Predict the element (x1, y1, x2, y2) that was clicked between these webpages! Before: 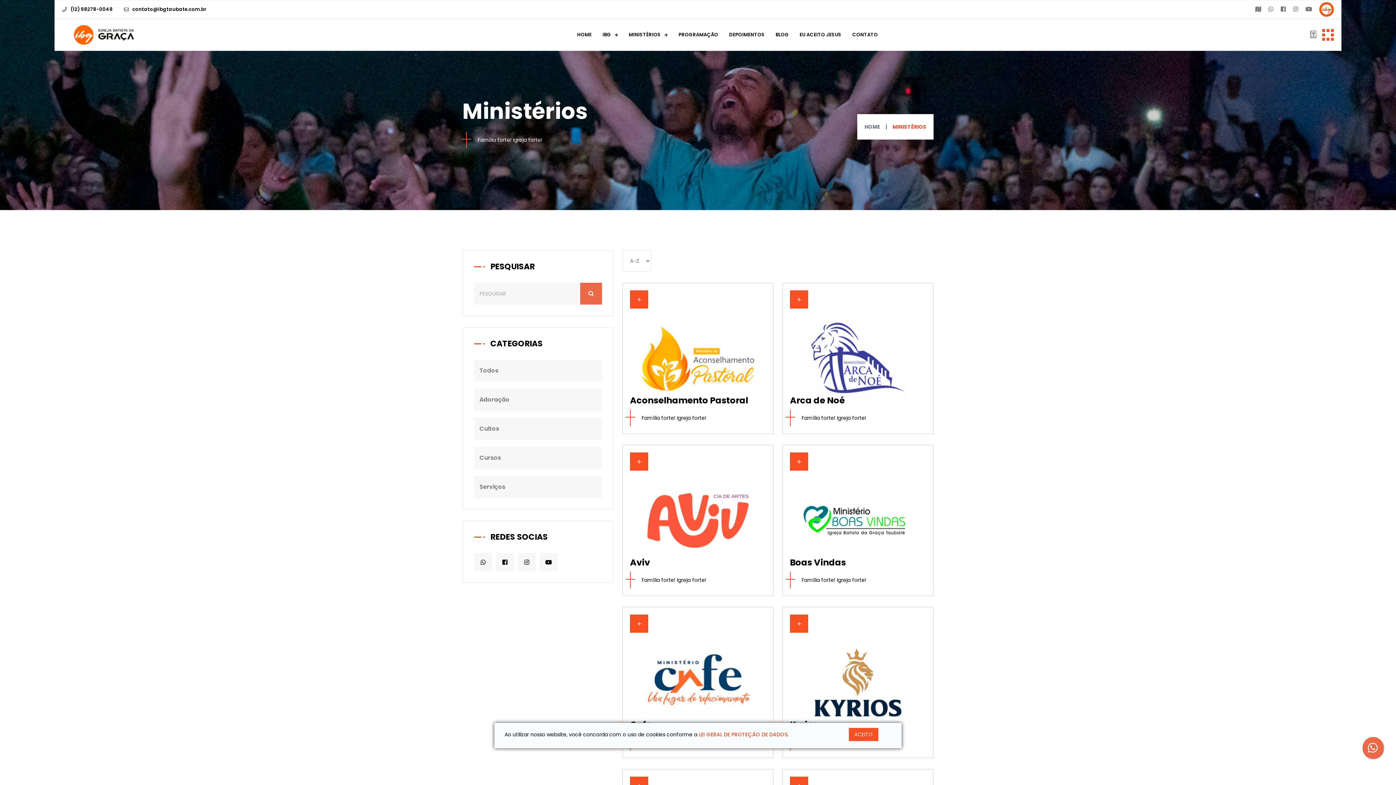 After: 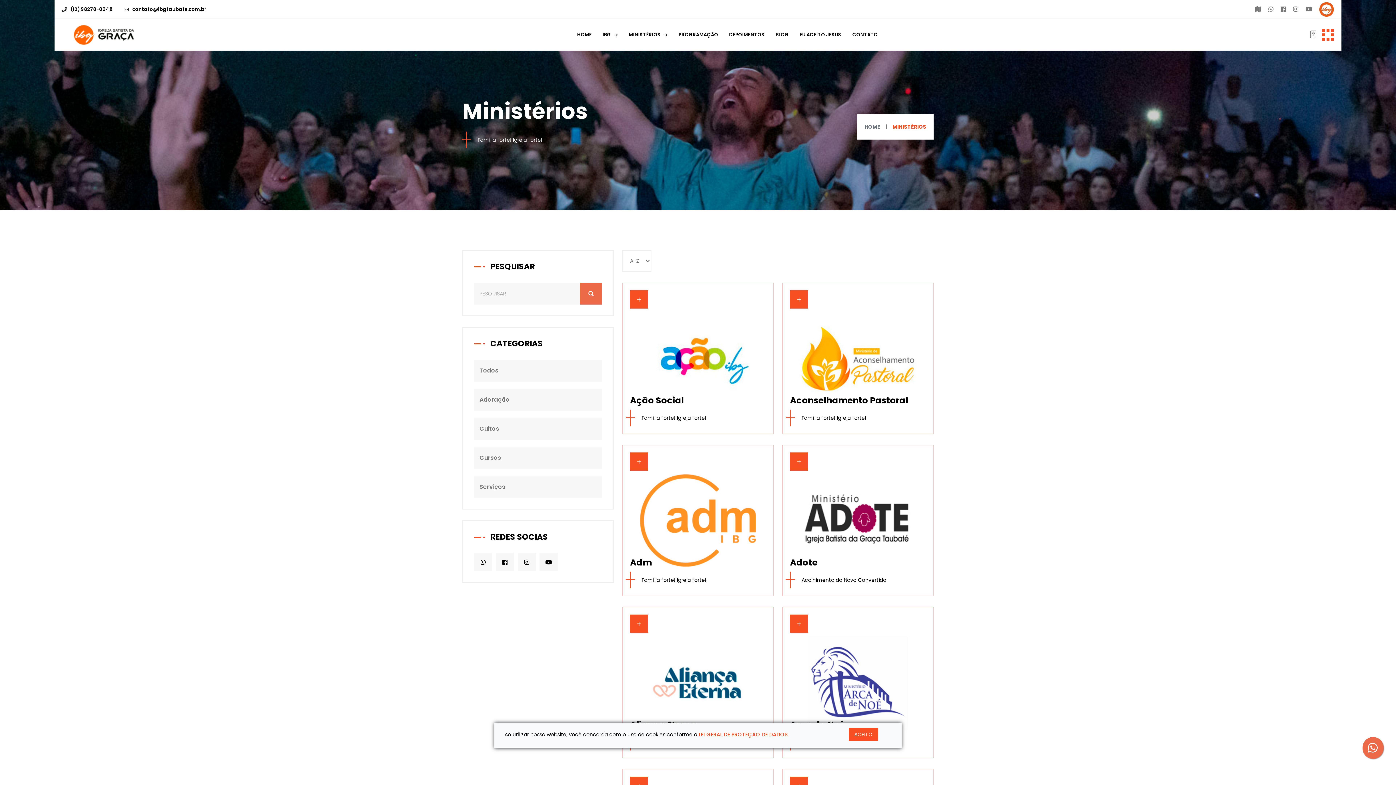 Action: label: MINISTÉRIOS bbox: (623, 19, 673, 50)